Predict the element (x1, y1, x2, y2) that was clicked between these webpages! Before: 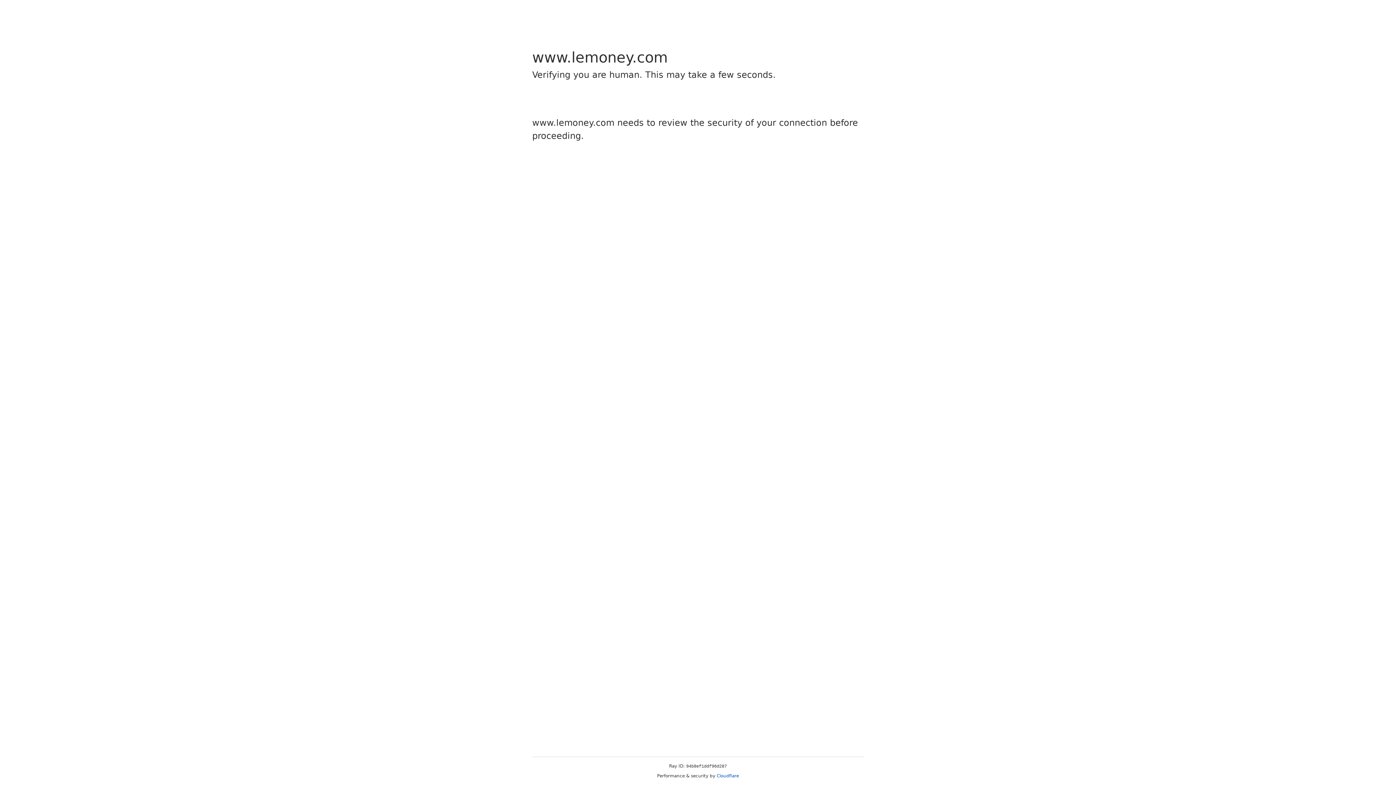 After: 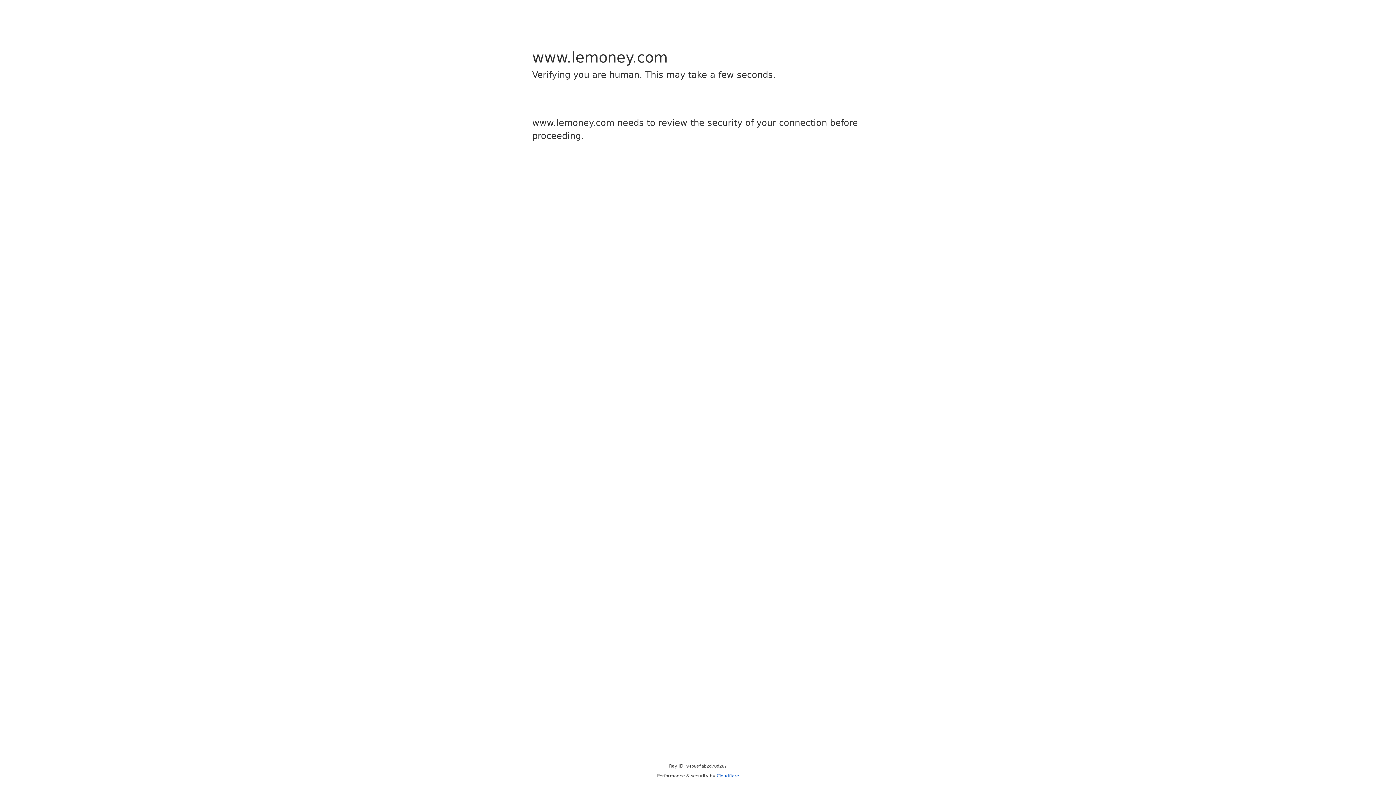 Action: label: Cloudflare bbox: (716, 773, 739, 778)